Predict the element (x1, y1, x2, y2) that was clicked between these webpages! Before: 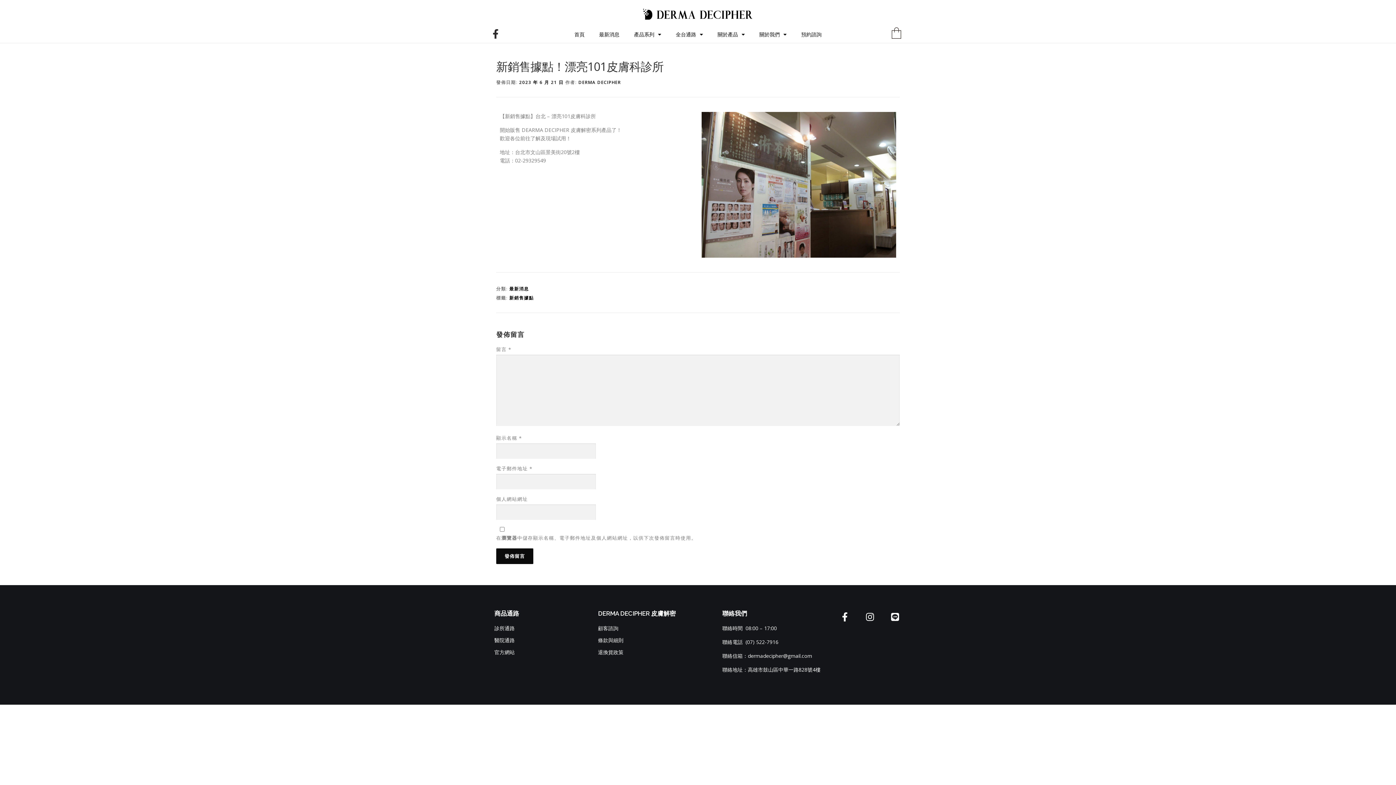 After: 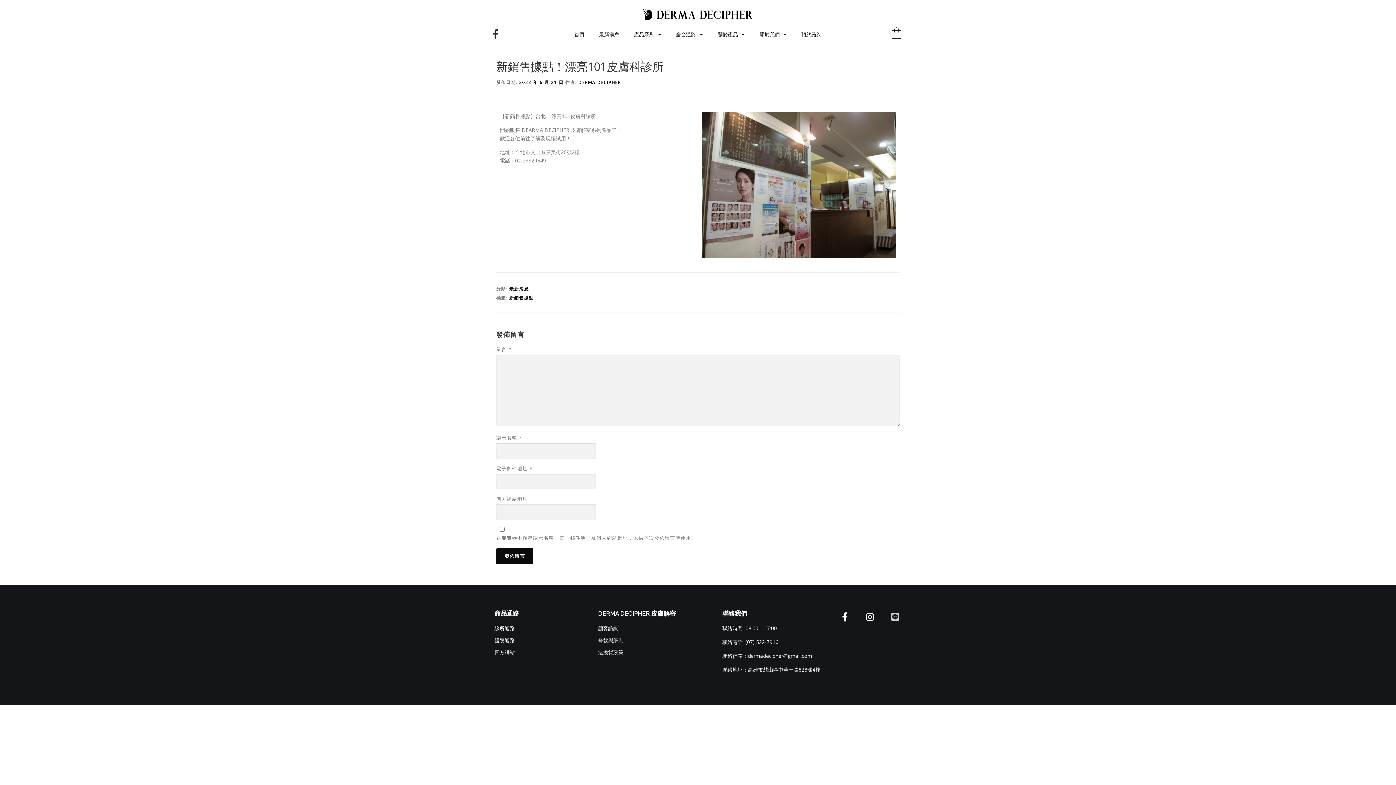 Action: label: Line bbox: (888, 610, 901, 623)